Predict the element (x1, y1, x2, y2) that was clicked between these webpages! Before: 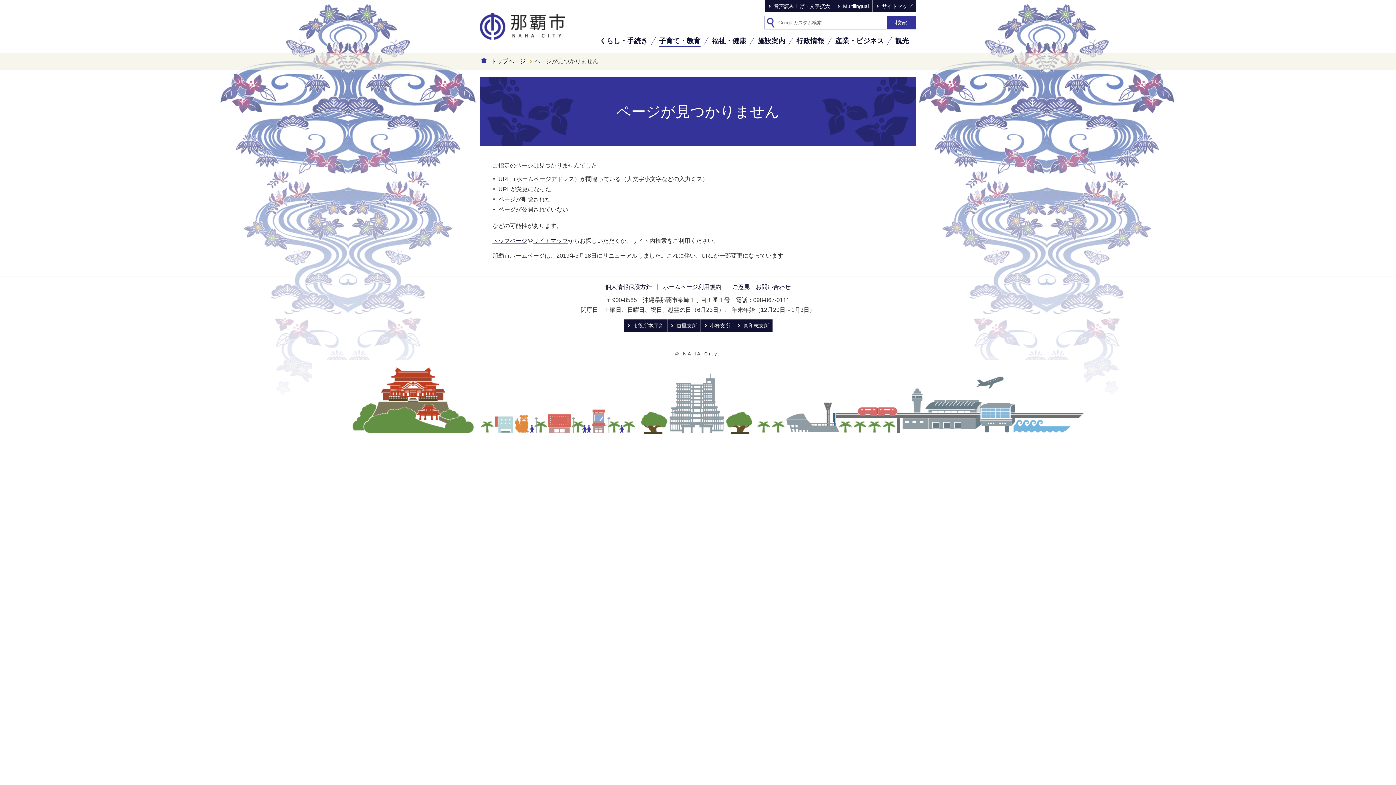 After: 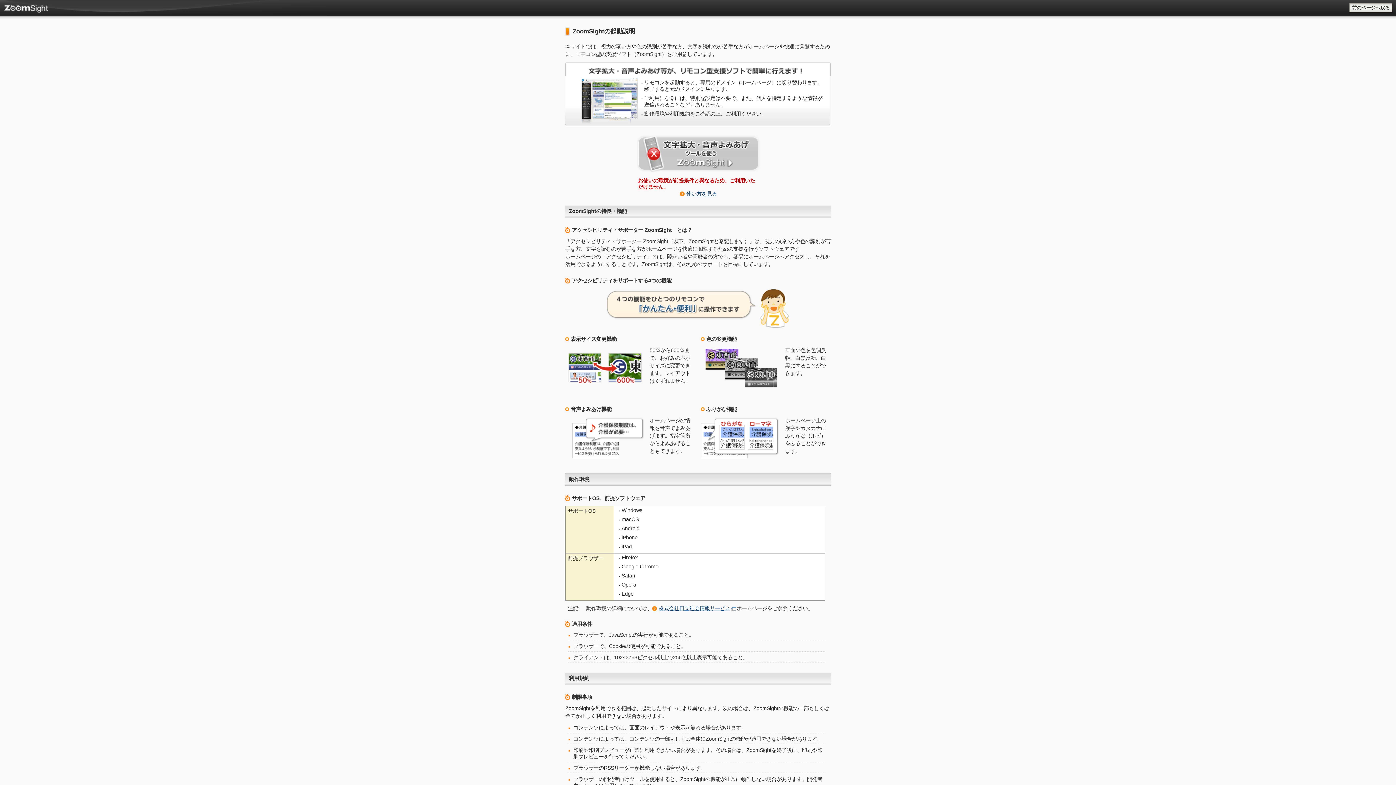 Action: bbox: (765, 0, 833, 12) label: 音声読み上げ・文字拡大